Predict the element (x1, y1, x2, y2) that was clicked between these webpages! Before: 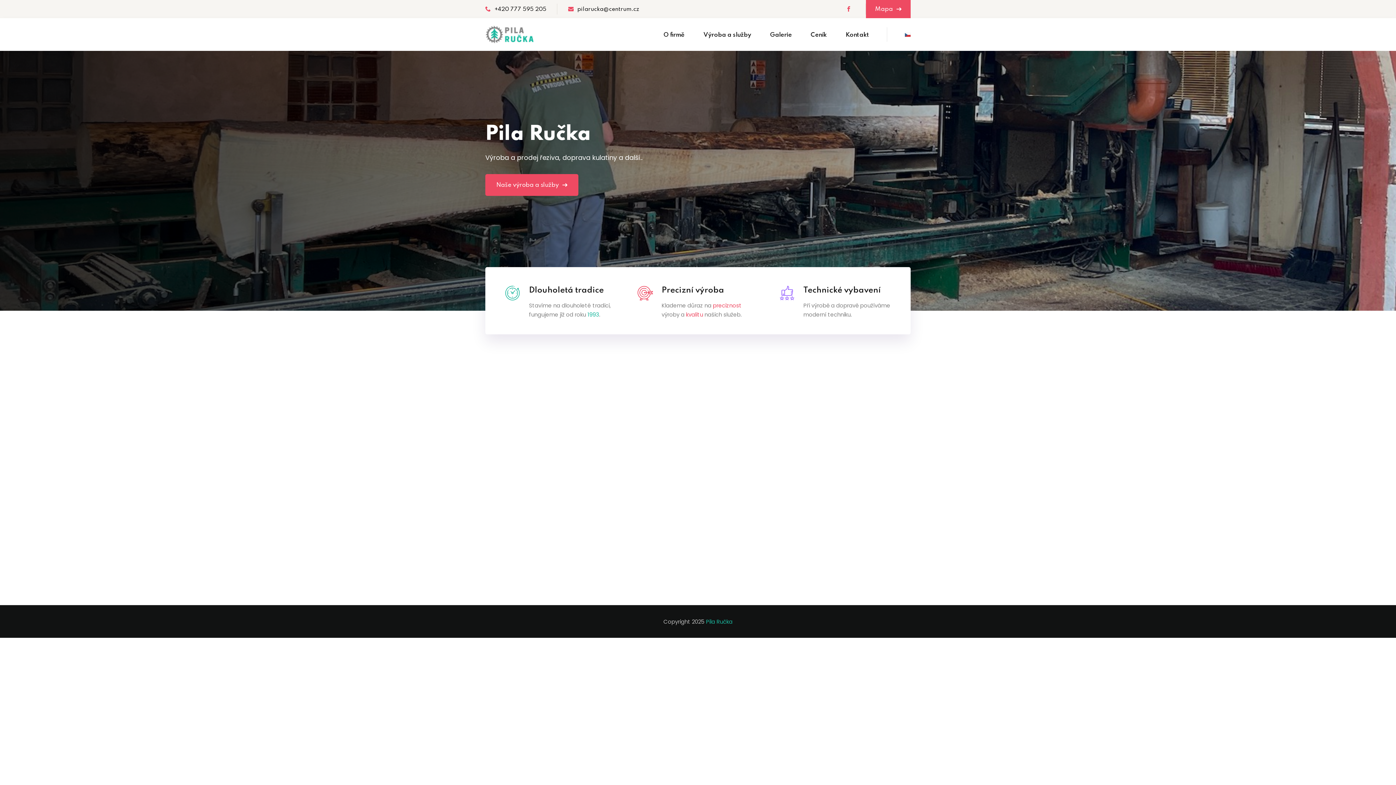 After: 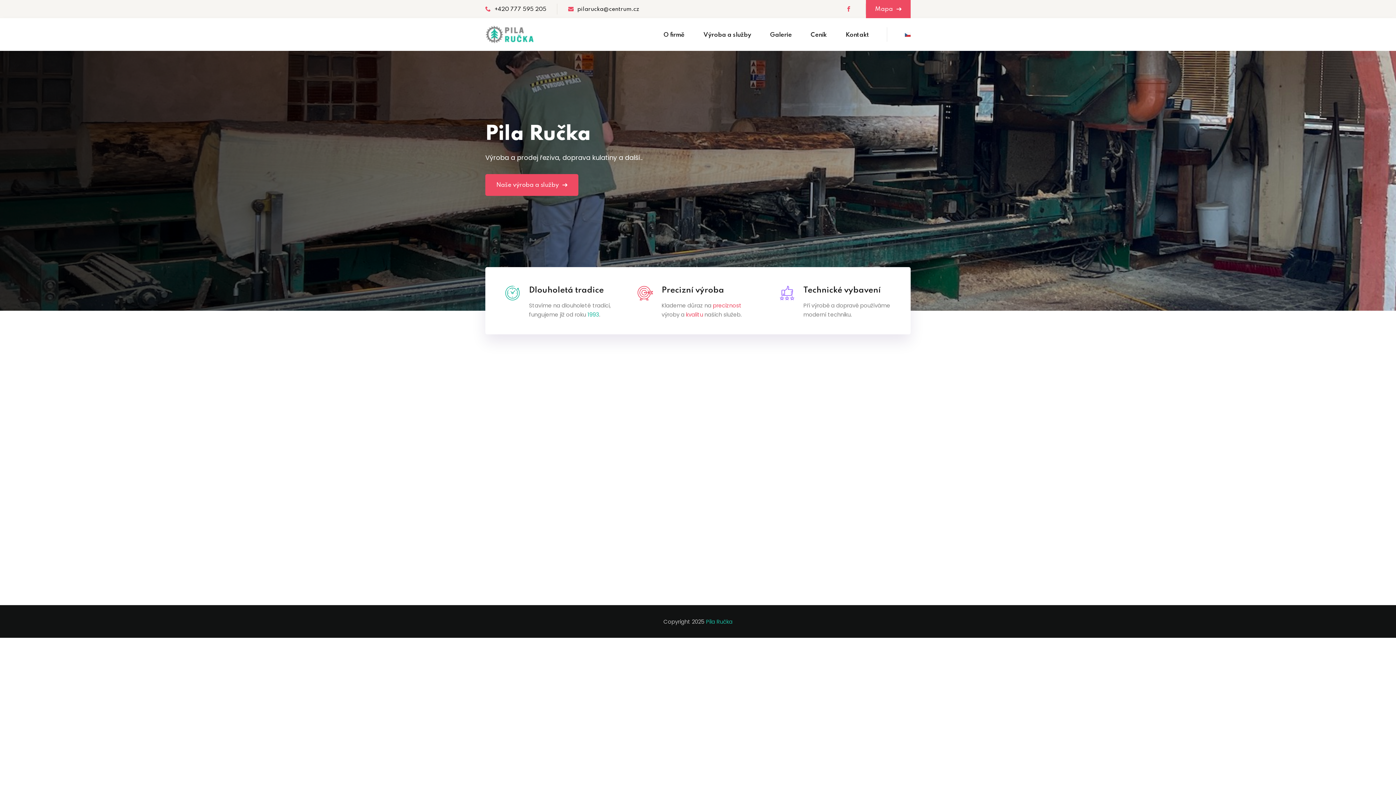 Action: bbox: (485, 25, 534, 43)